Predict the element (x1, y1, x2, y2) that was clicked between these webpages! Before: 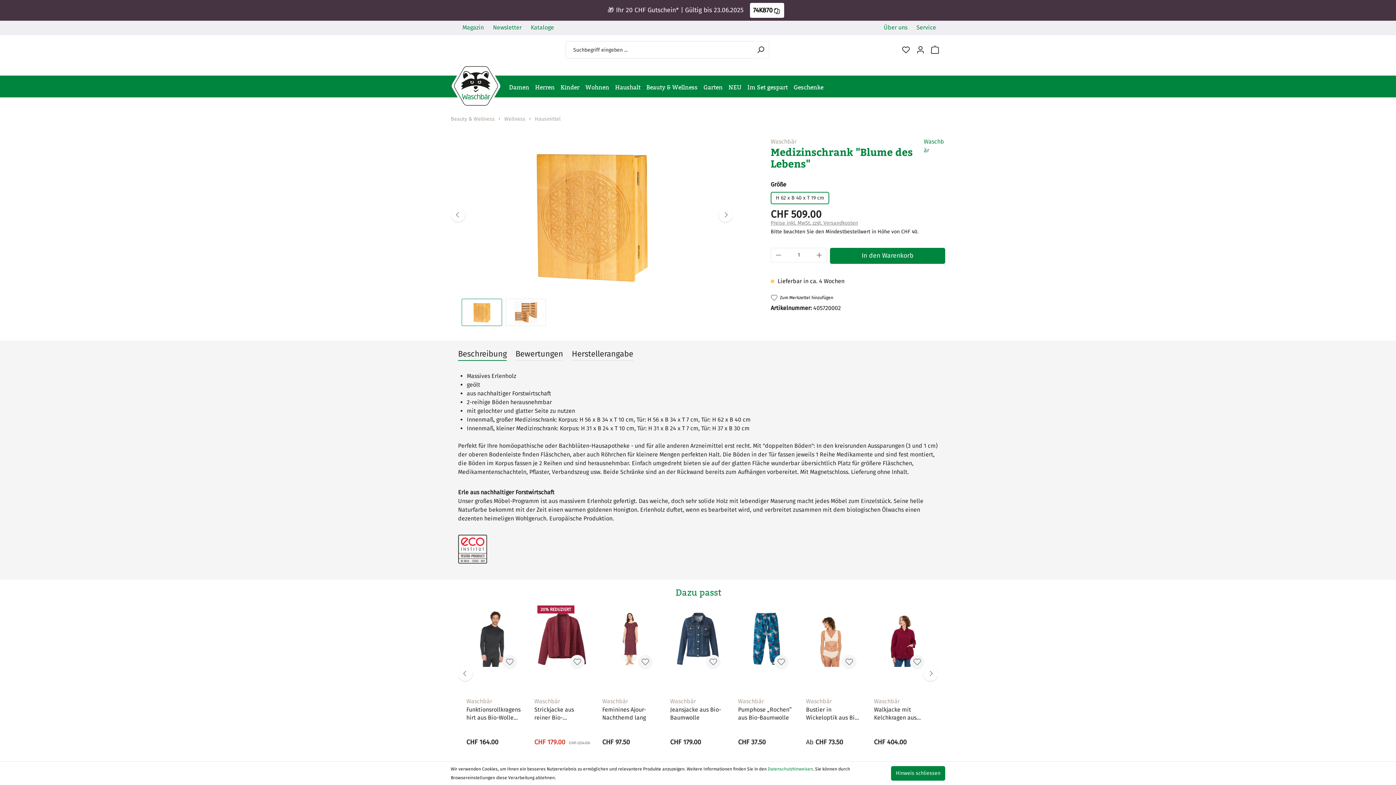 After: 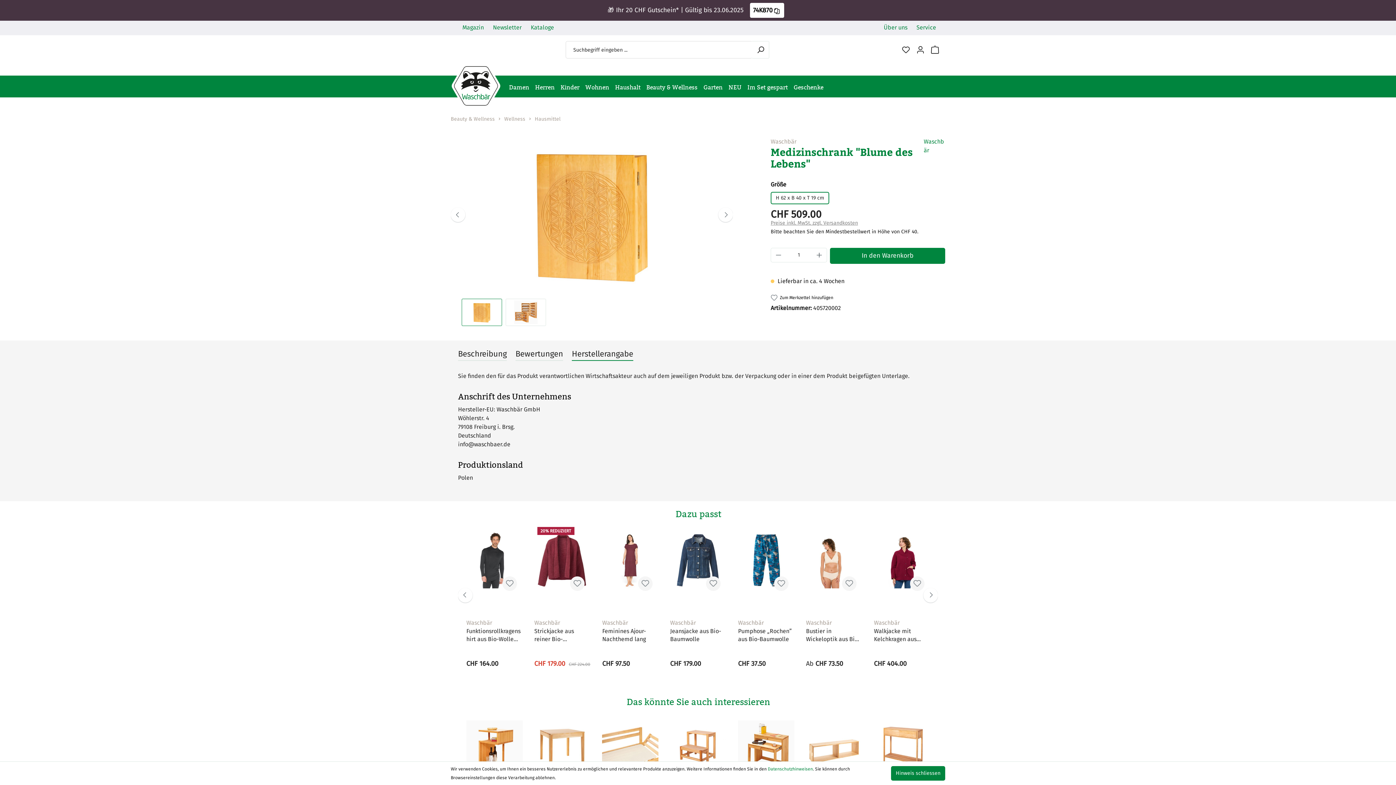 Action: bbox: (572, 348, 633, 361) label: Herstellerangabe